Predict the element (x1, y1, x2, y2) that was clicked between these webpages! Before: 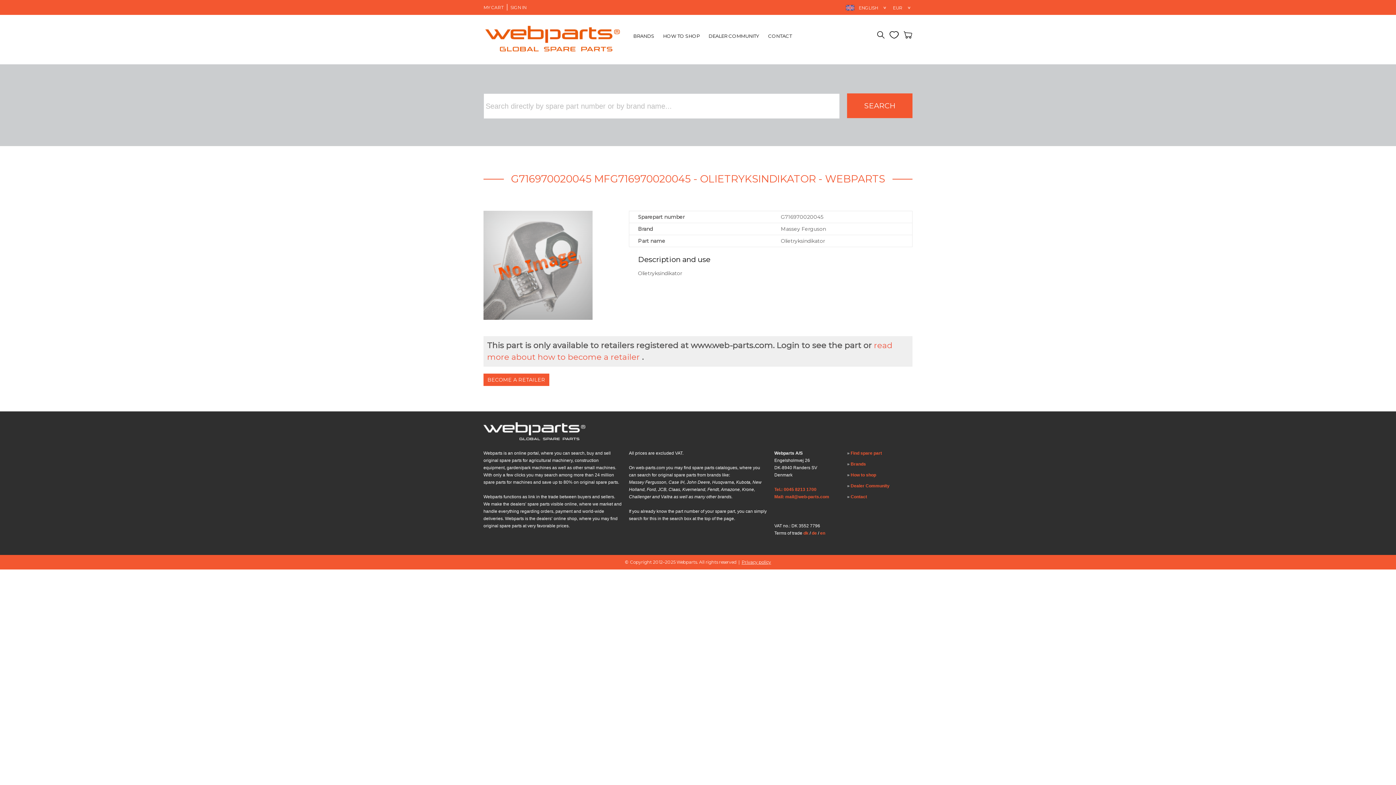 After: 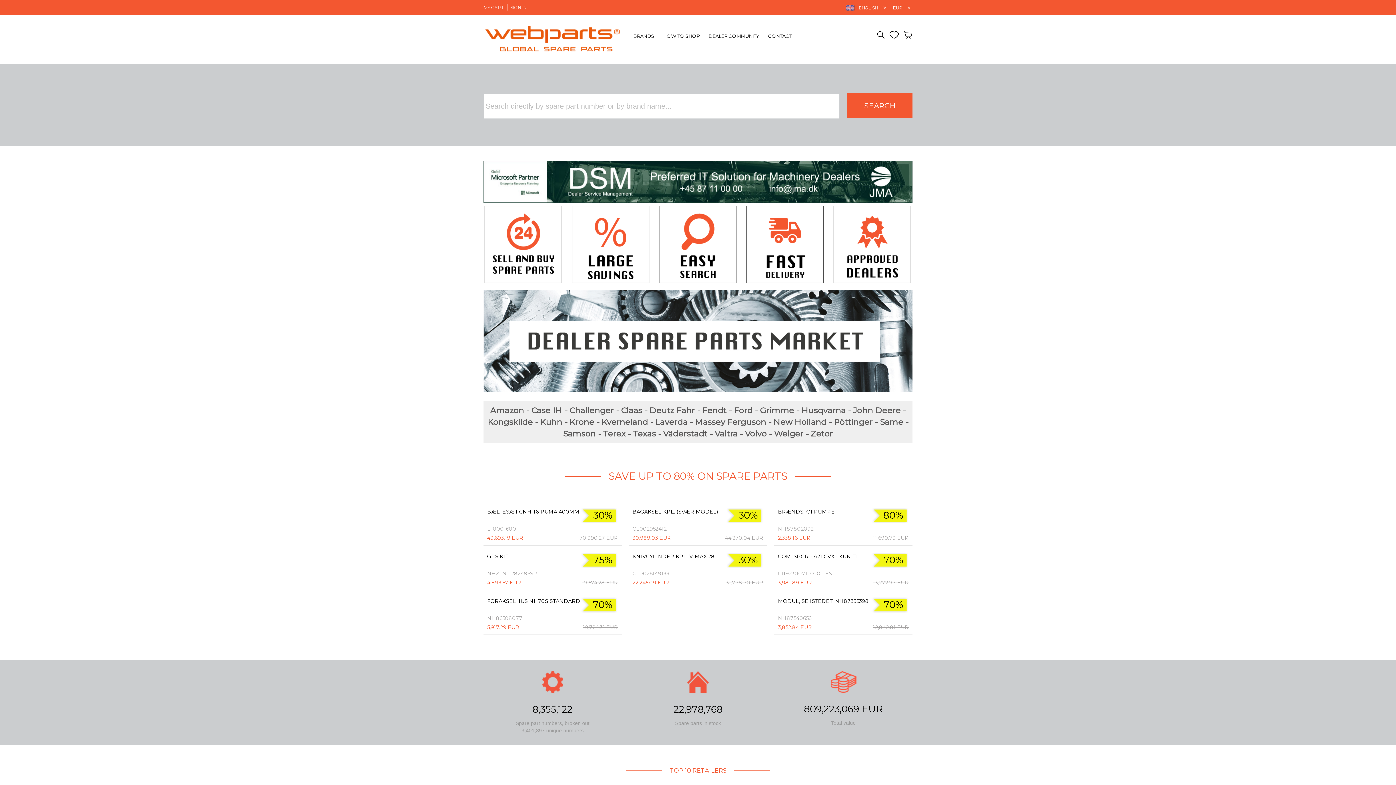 Action: bbox: (850, 451, 882, 456) label: Find spare part